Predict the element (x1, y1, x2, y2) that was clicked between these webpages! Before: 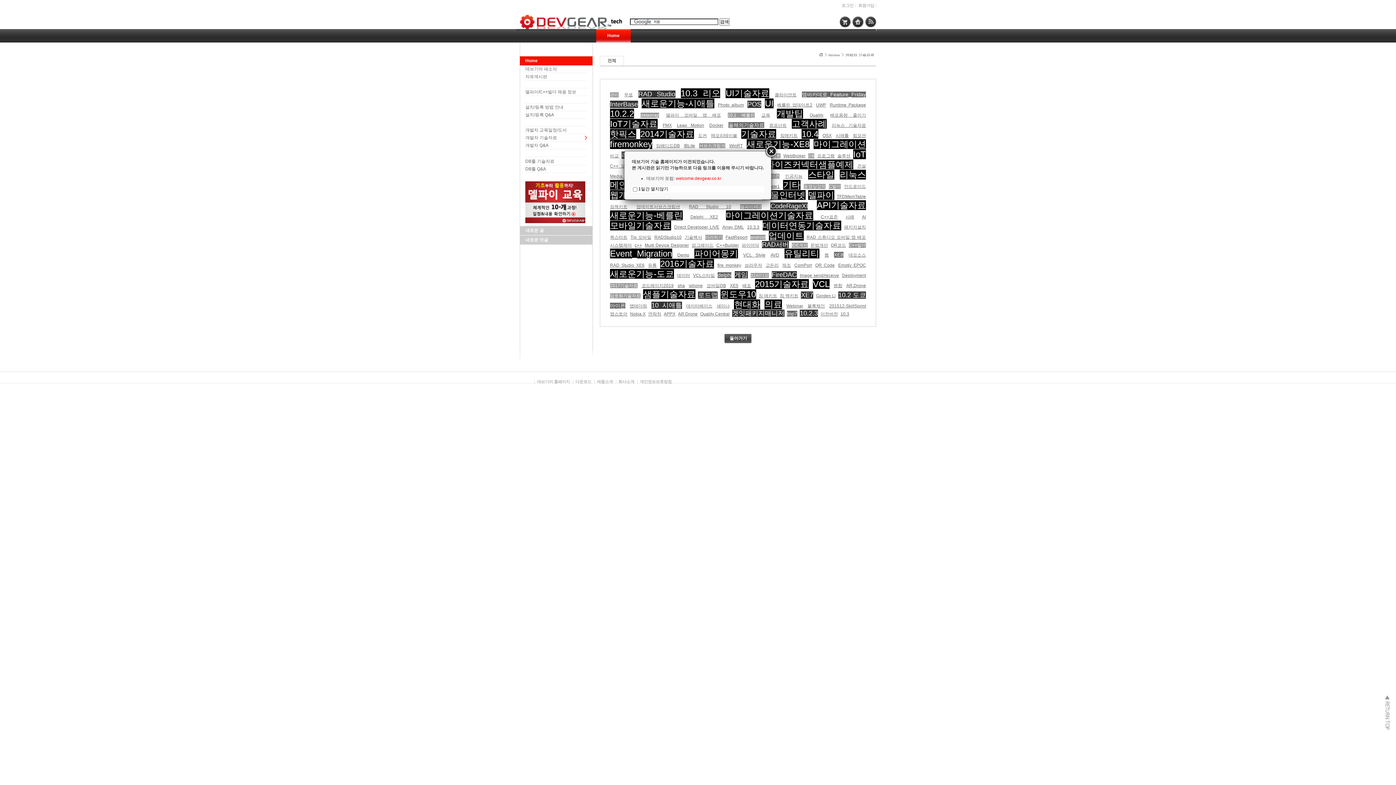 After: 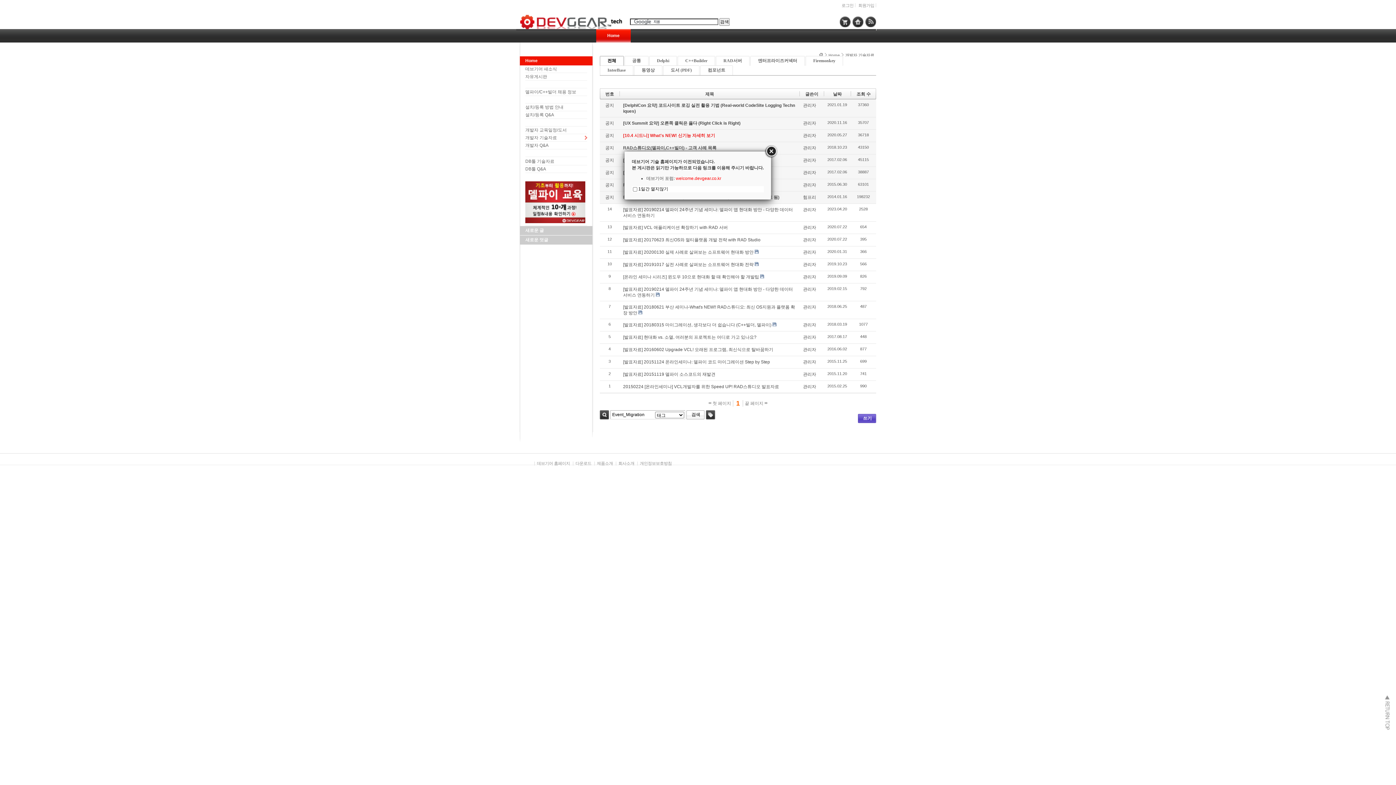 Action: bbox: (610, 248, 672, 258) label: Event_Migration